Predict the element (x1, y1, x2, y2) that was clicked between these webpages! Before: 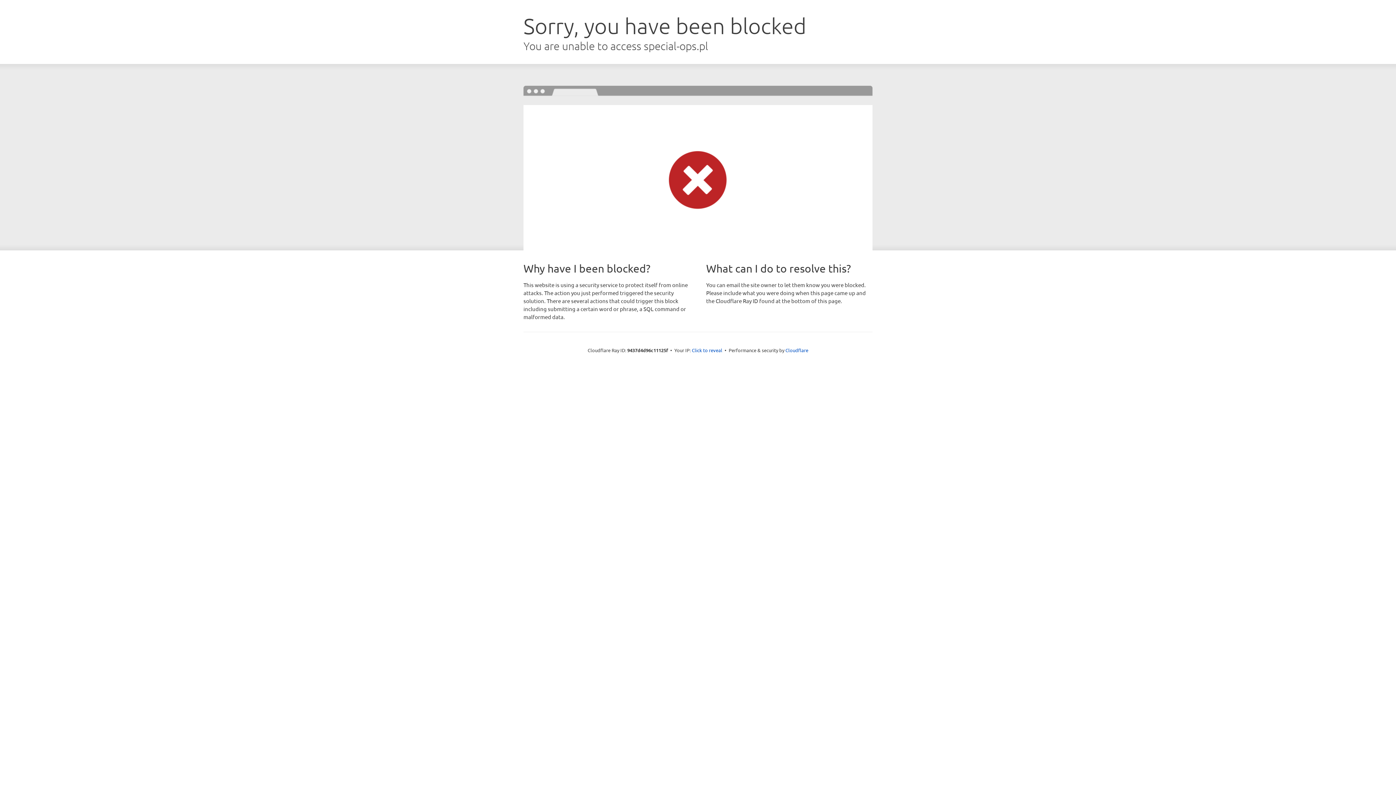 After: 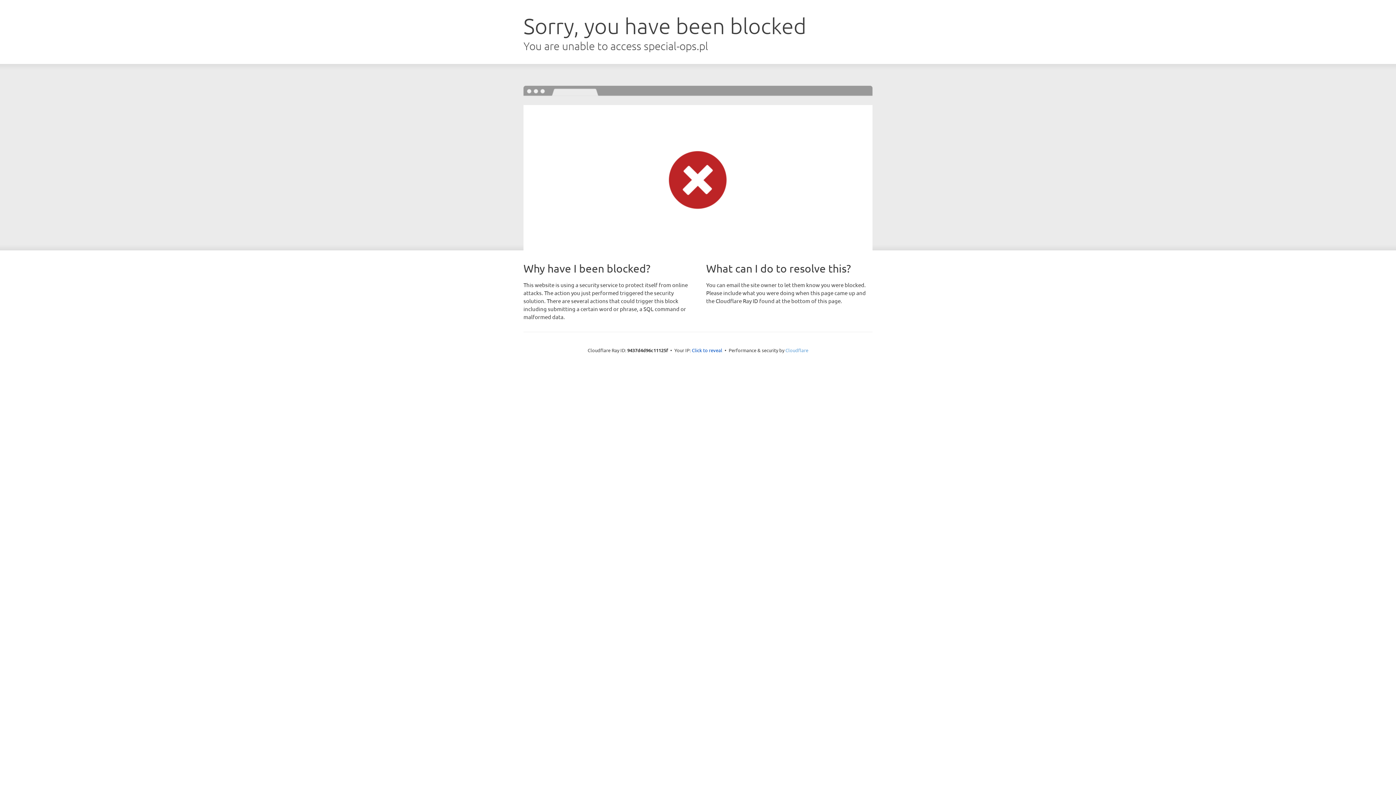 Action: label: Cloudflare bbox: (785, 347, 808, 353)